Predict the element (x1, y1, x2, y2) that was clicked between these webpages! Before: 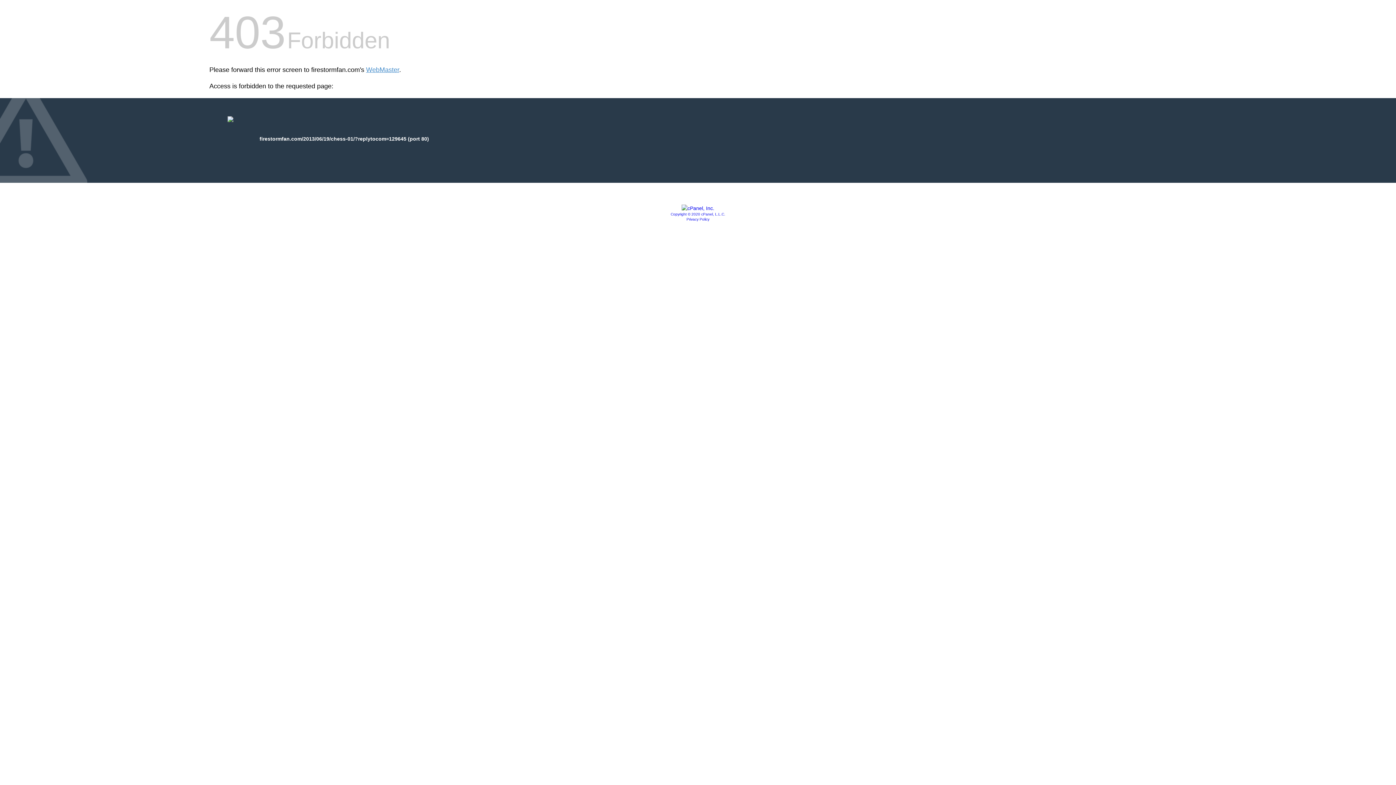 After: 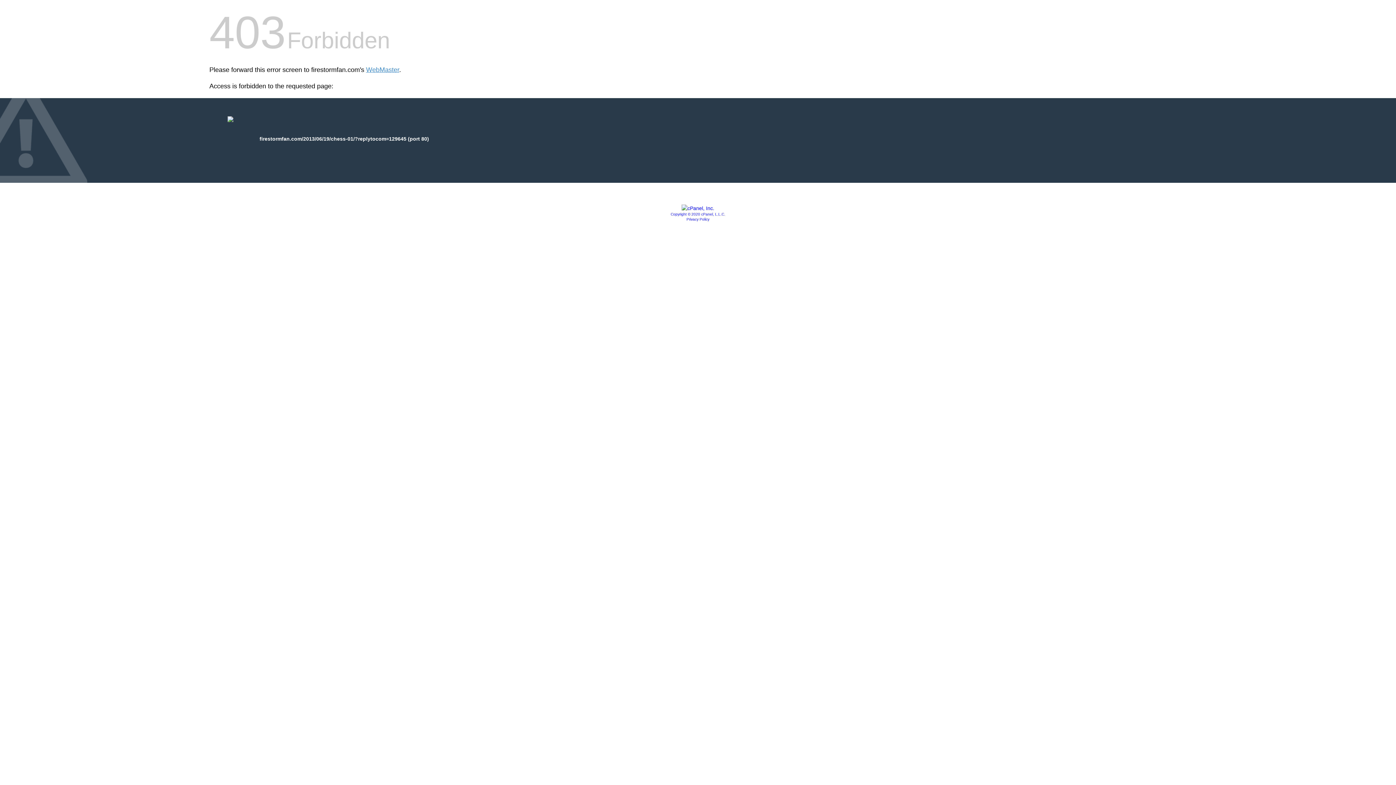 Action: bbox: (681, 205, 714, 211)